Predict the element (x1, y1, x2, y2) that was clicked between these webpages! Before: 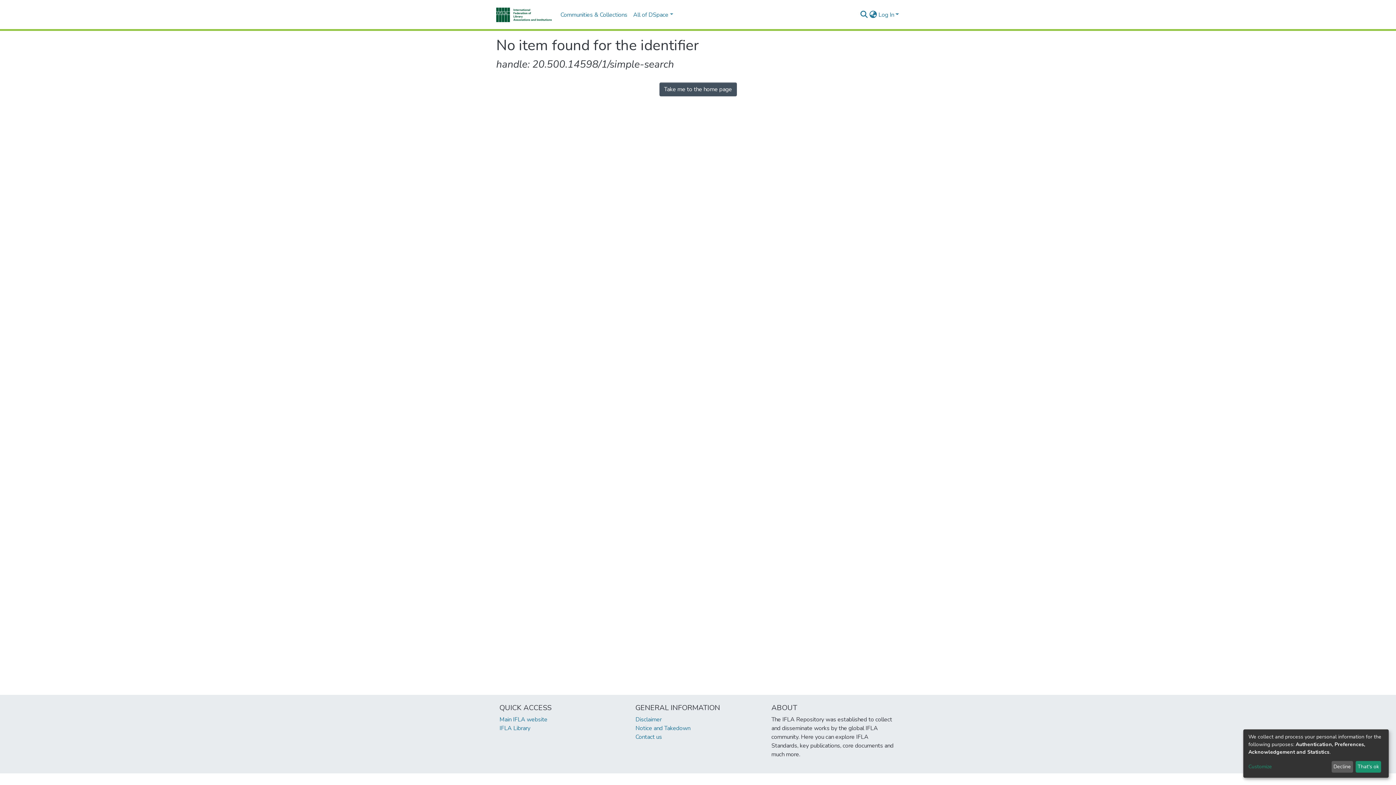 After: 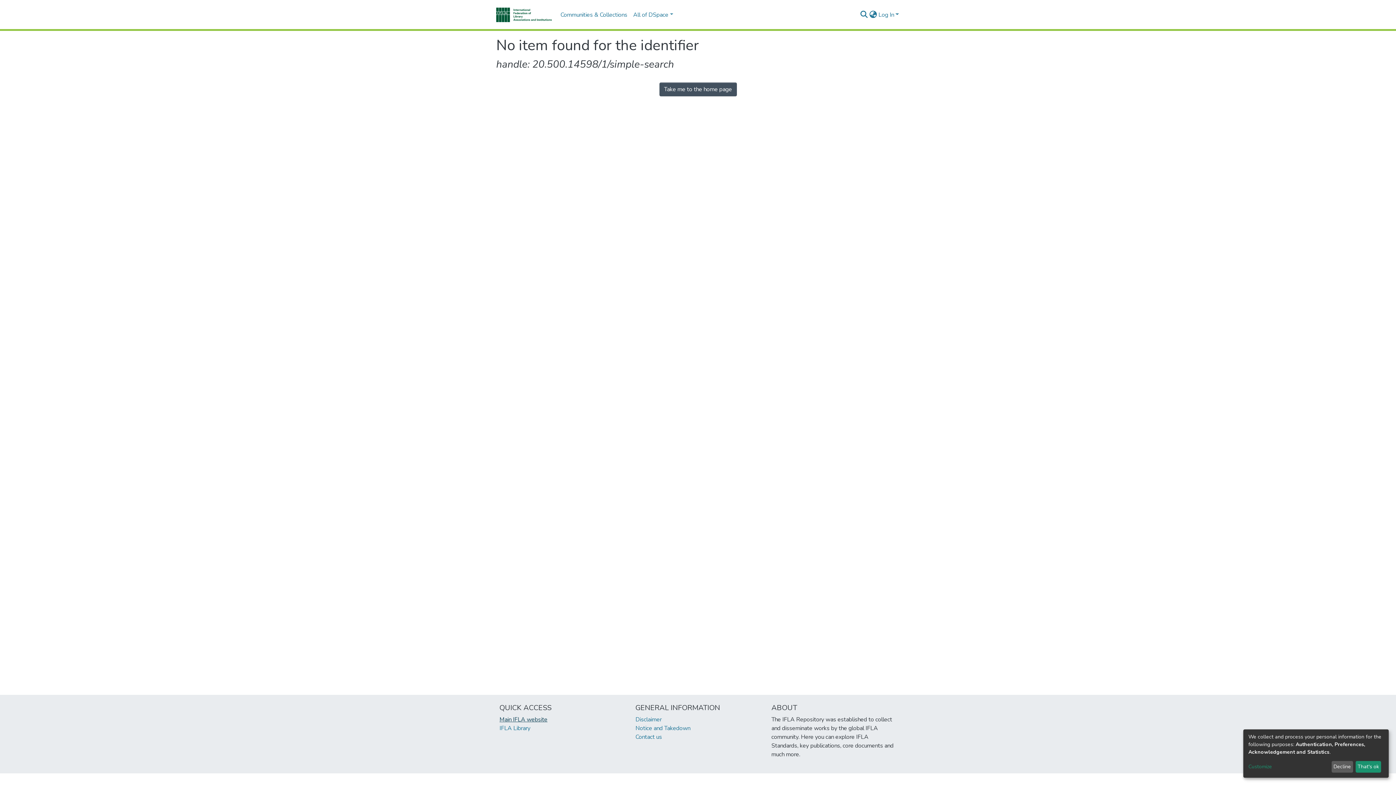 Action: label: Main IFLA website bbox: (499, 716, 547, 724)